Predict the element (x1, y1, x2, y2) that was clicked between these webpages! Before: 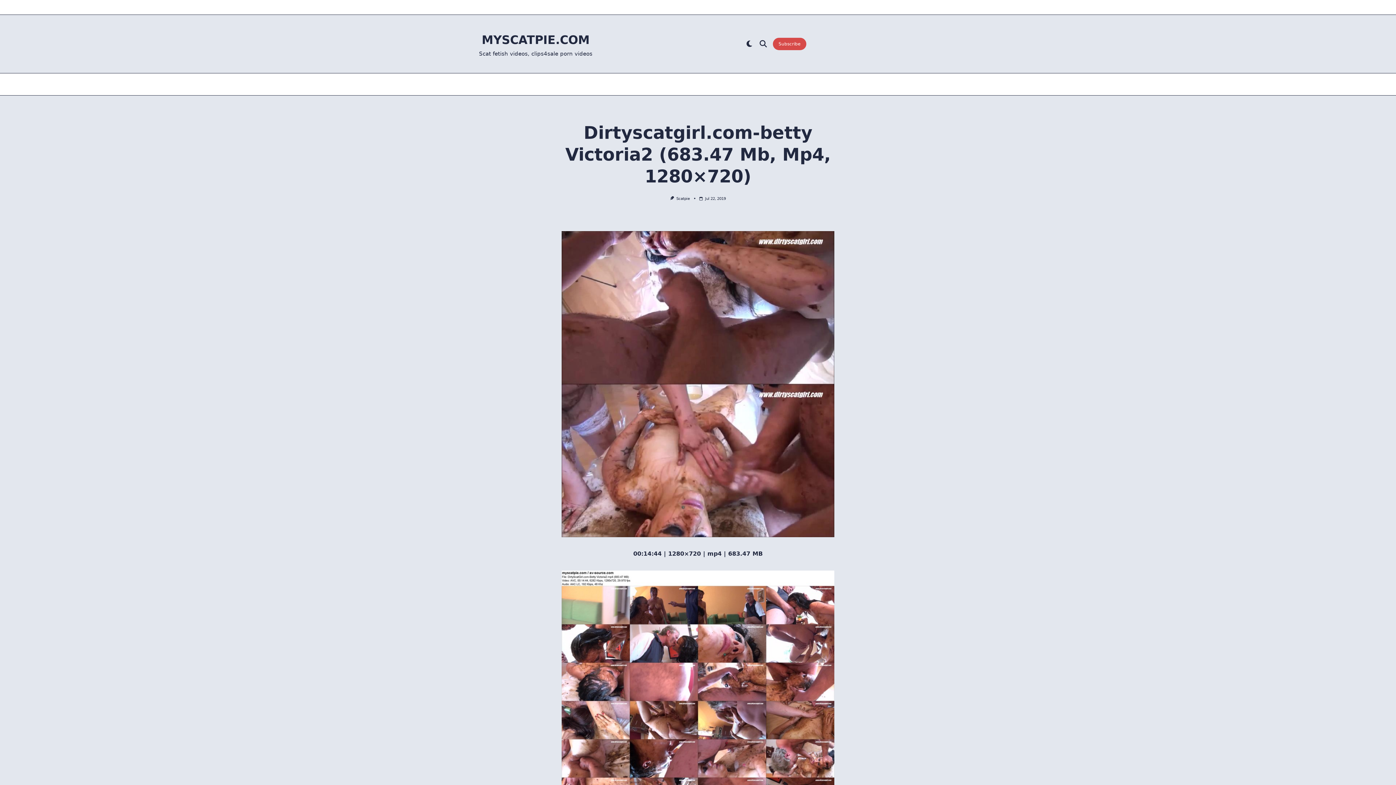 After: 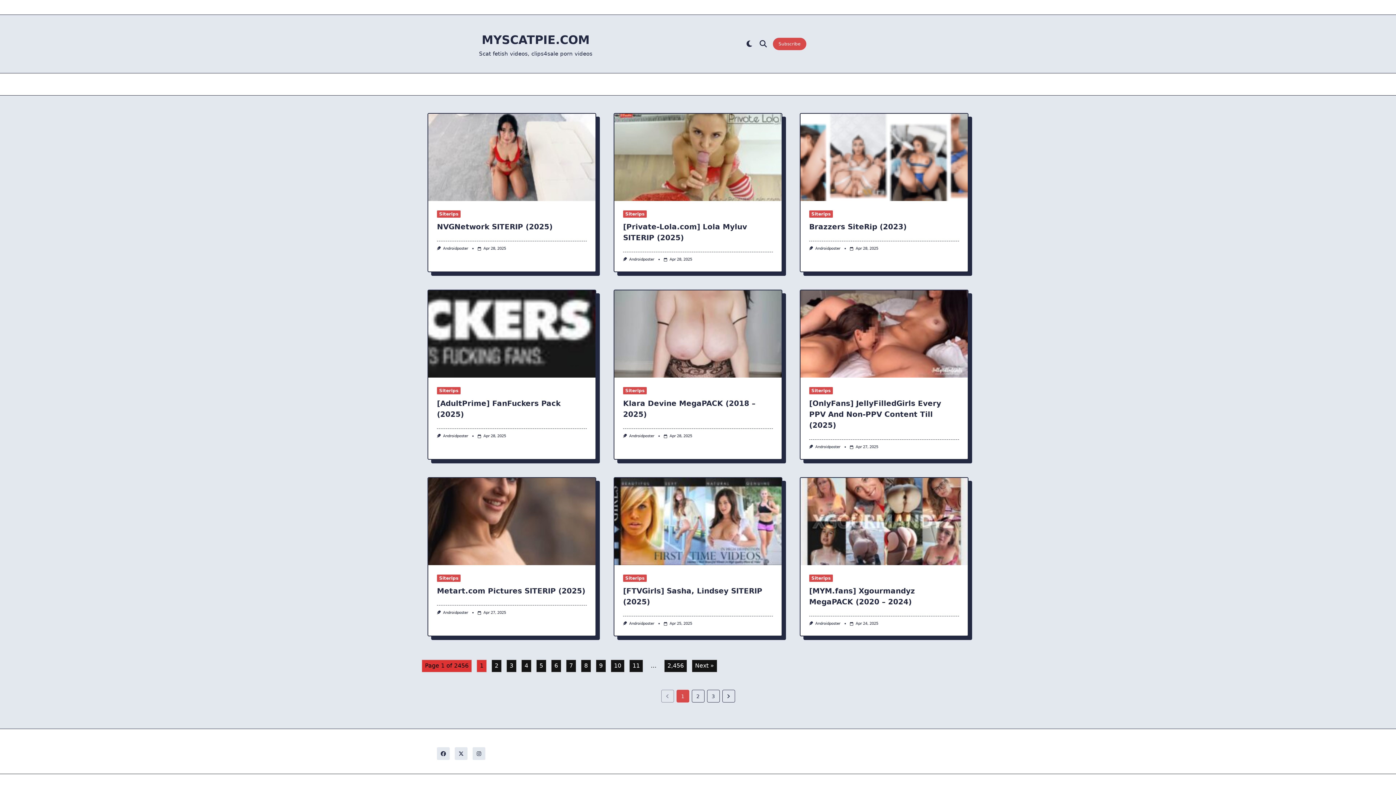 Action: label: MYSCATPIE.COM bbox: (481, 33, 589, 46)